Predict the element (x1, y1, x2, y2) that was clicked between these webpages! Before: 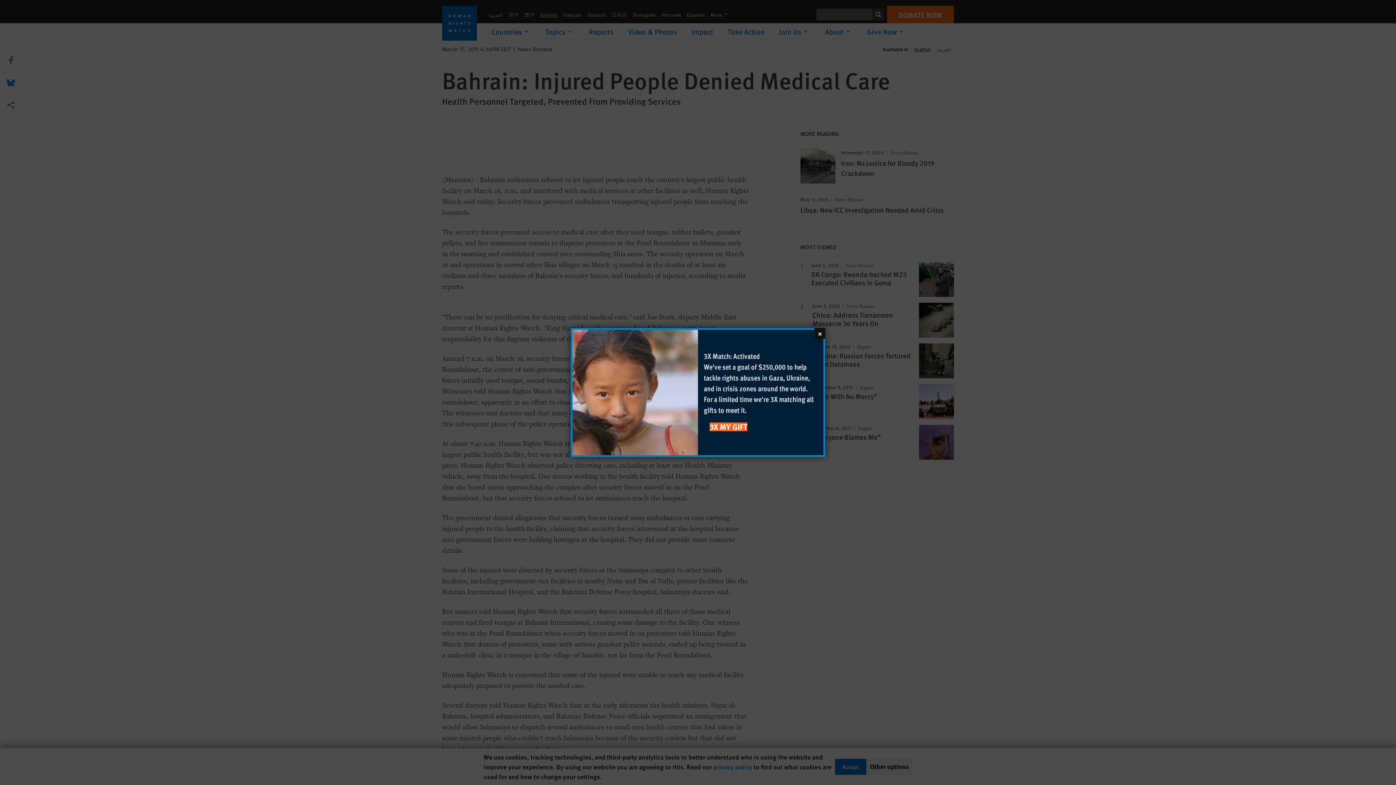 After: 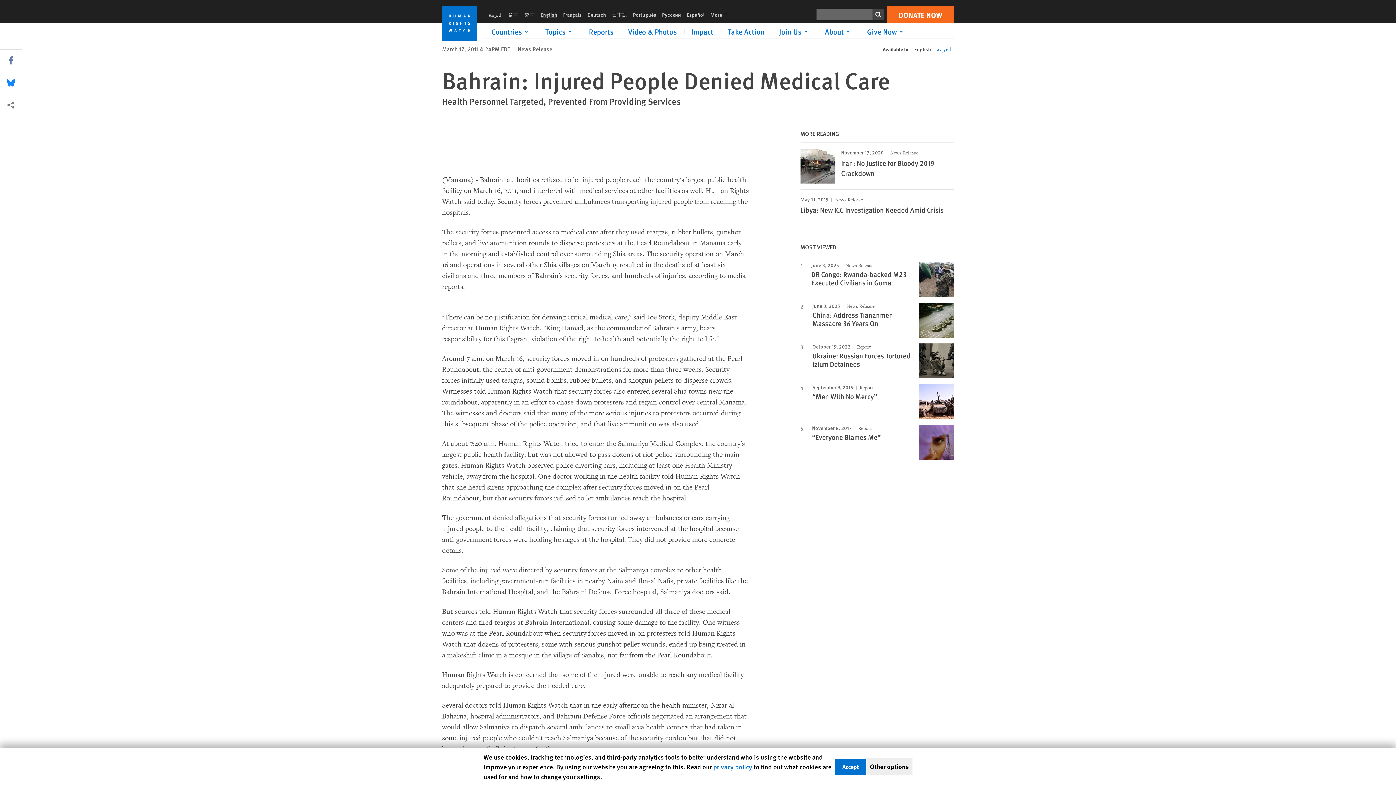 Action: label: Close bbox: (814, 328, 825, 339)